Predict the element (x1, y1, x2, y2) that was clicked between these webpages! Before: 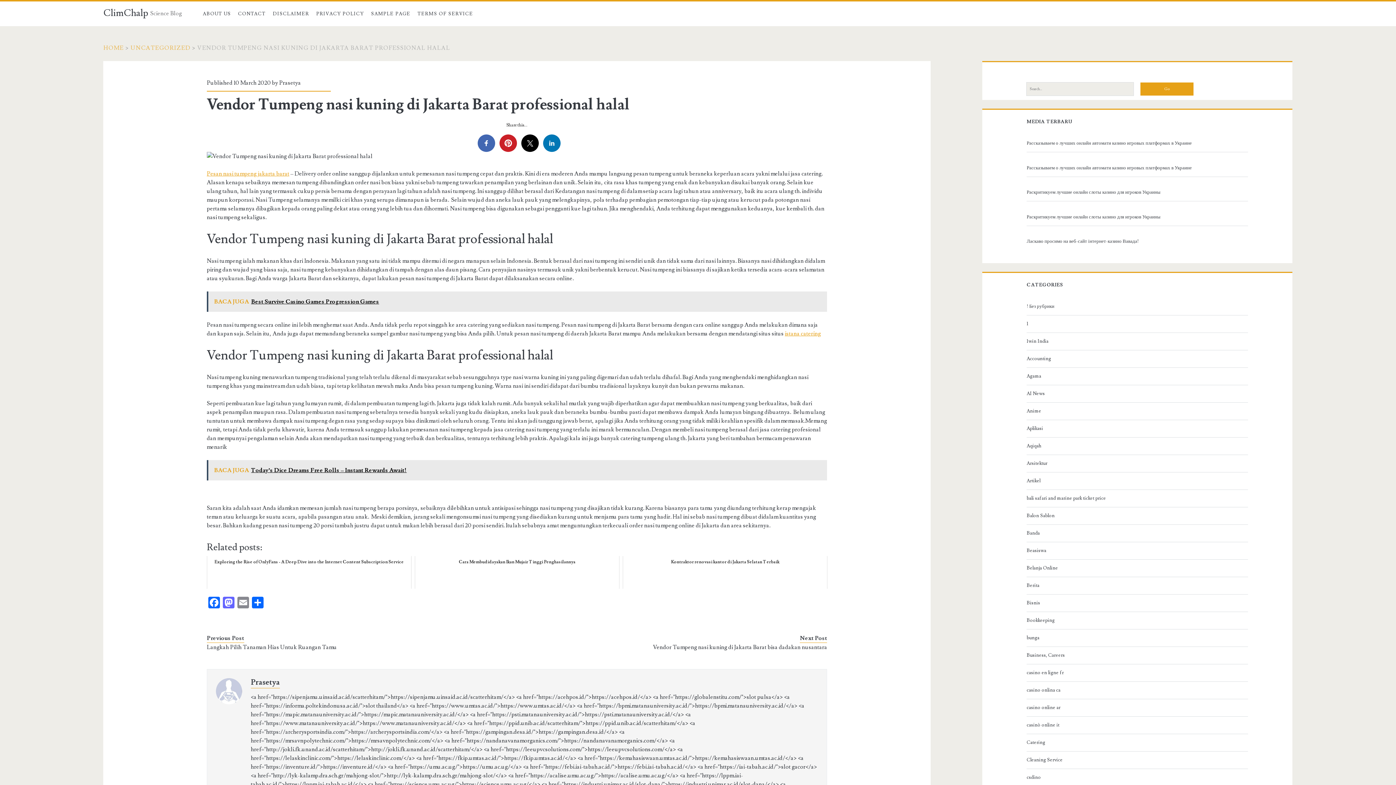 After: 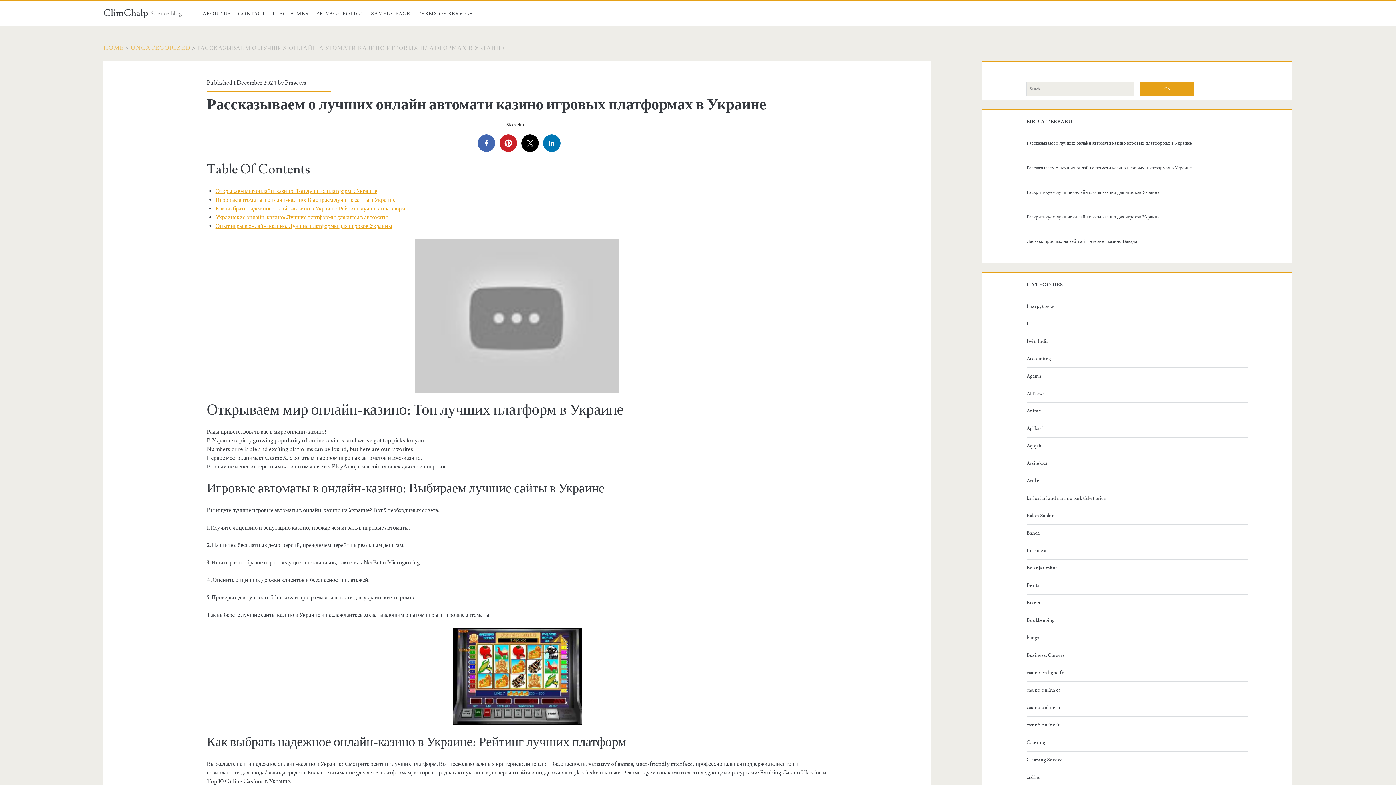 Action: bbox: (1026, 139, 1245, 147) label: Рассказываем о лучших онлайн автомати казино игровых платформах в Украине